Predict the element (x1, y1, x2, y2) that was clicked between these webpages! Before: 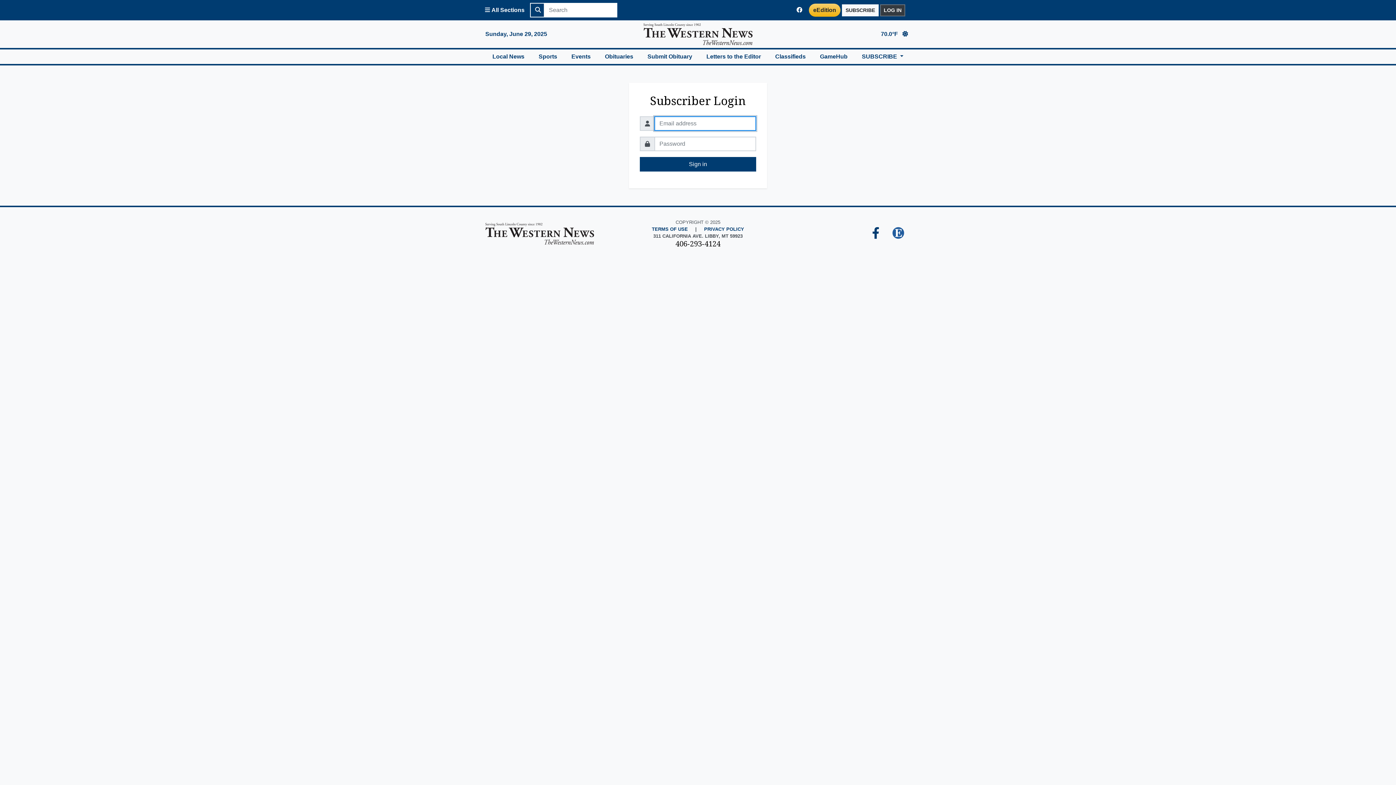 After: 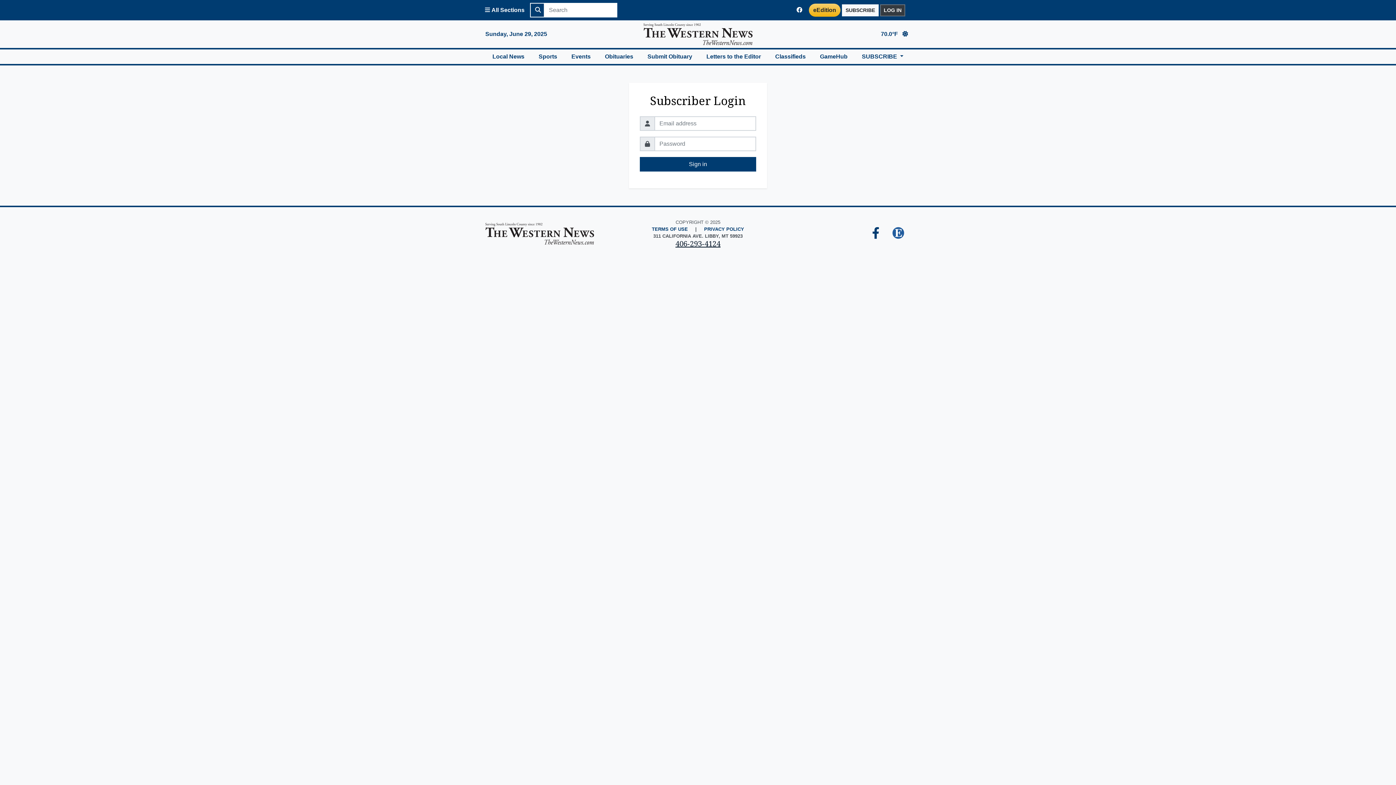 Action: label: 406-293-4124 bbox: (675, 238, 720, 248)